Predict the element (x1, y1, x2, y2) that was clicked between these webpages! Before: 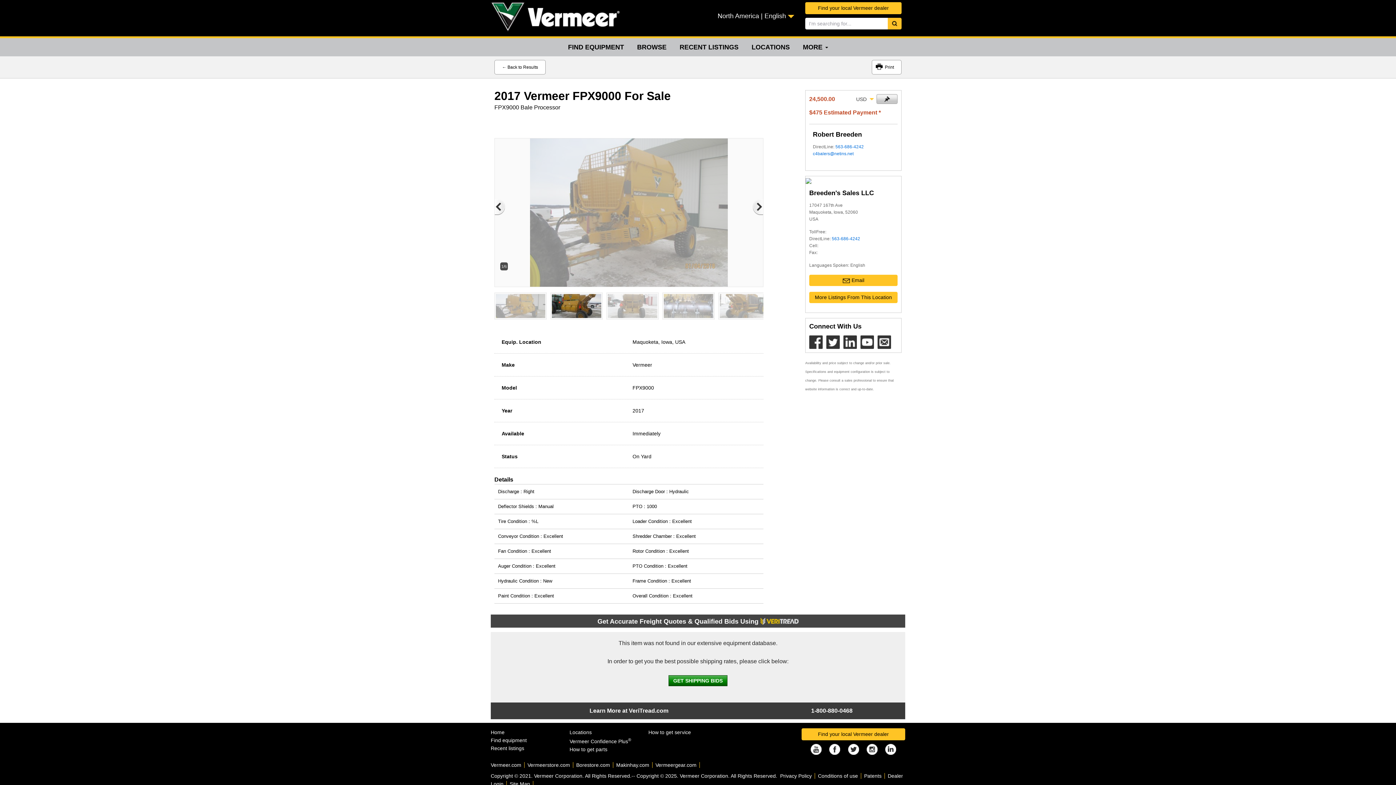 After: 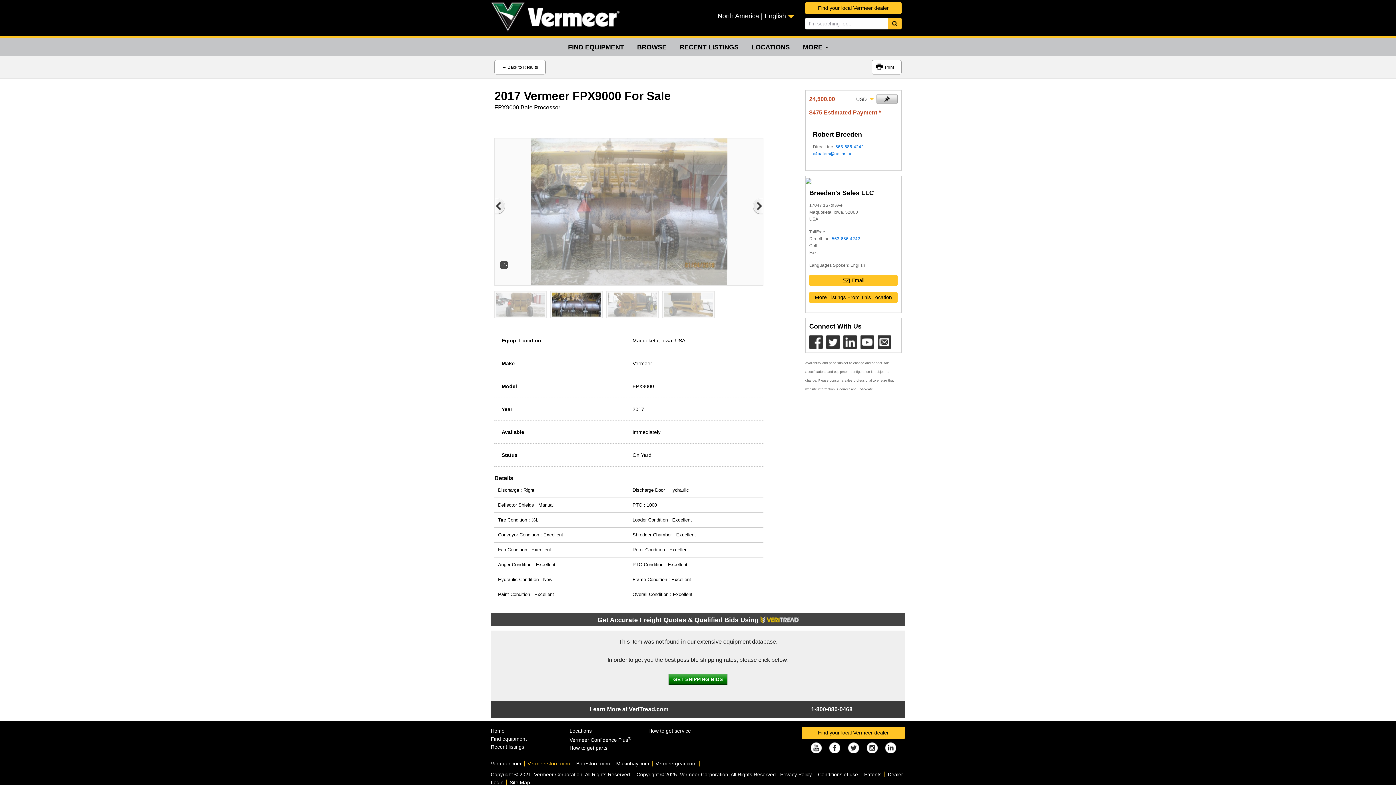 Action: label: Vermeerstore.com bbox: (524, 763, 573, 769)